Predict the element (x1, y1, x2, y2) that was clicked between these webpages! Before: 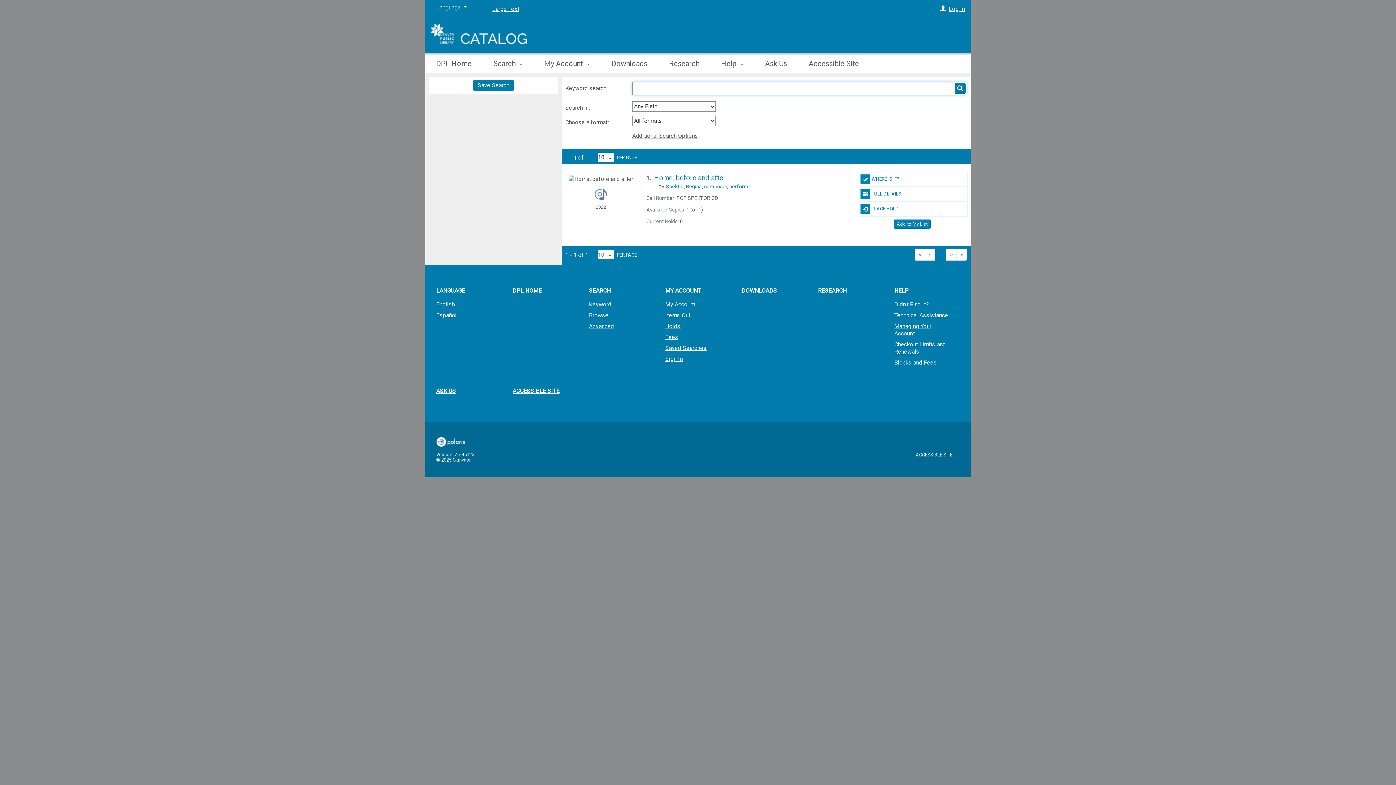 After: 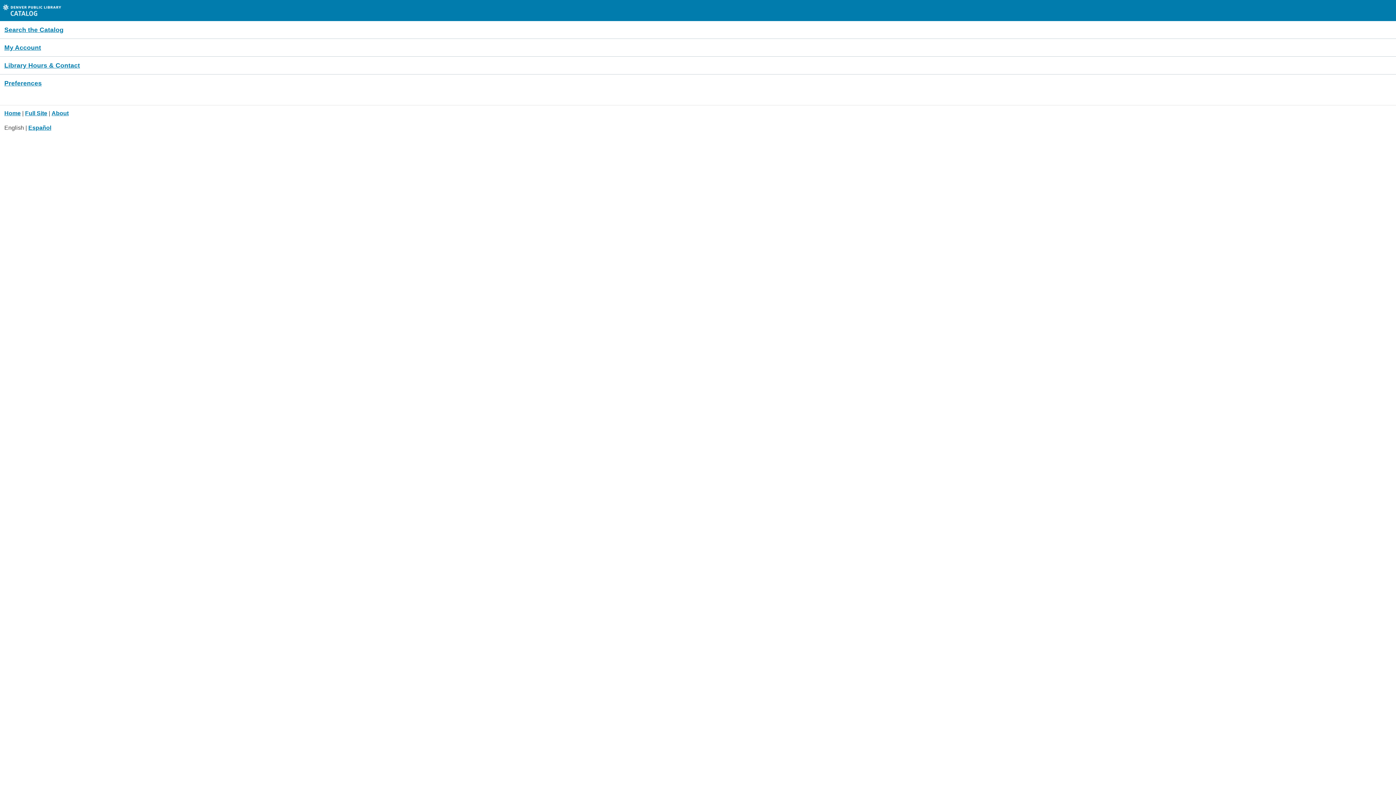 Action: bbox: (916, 452, 952, 460) label: ACCESSIBLE SITE